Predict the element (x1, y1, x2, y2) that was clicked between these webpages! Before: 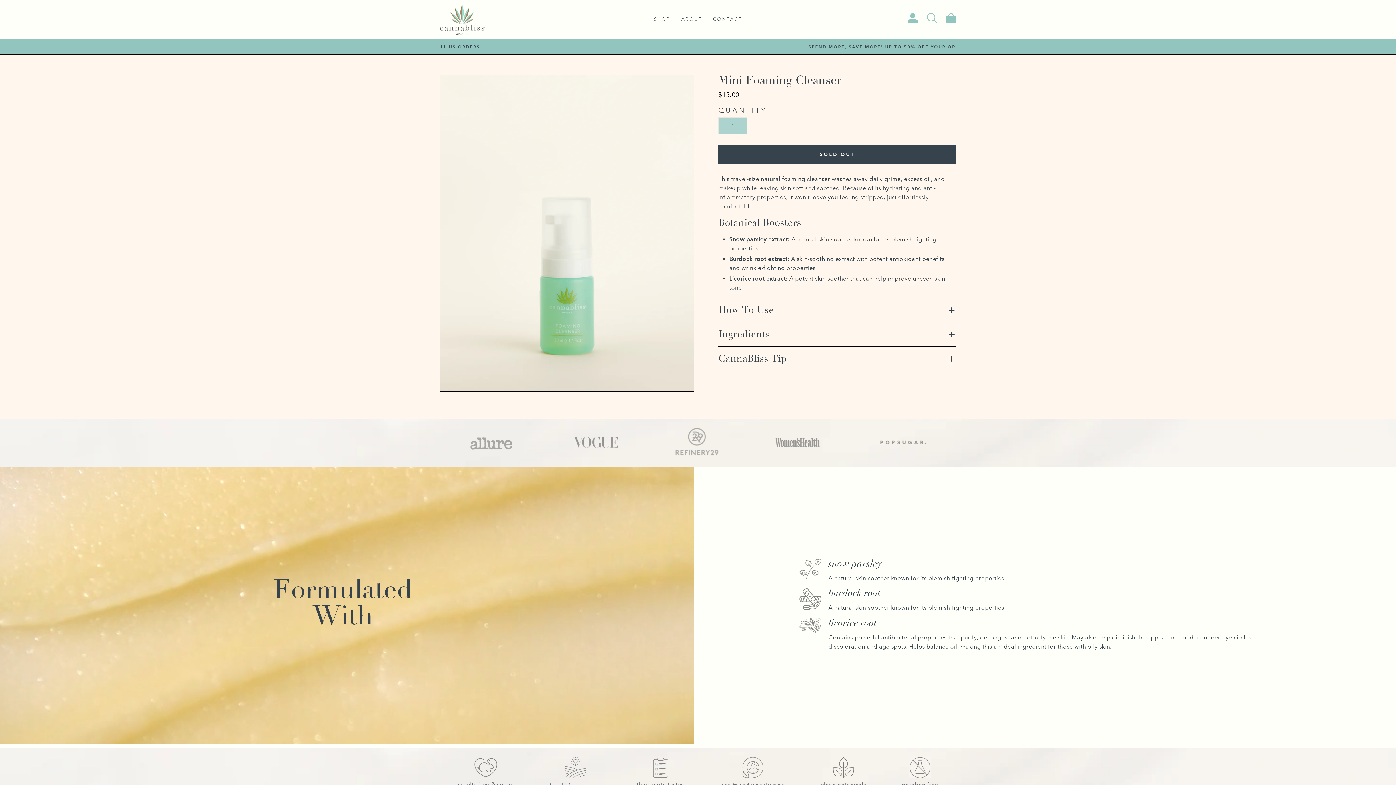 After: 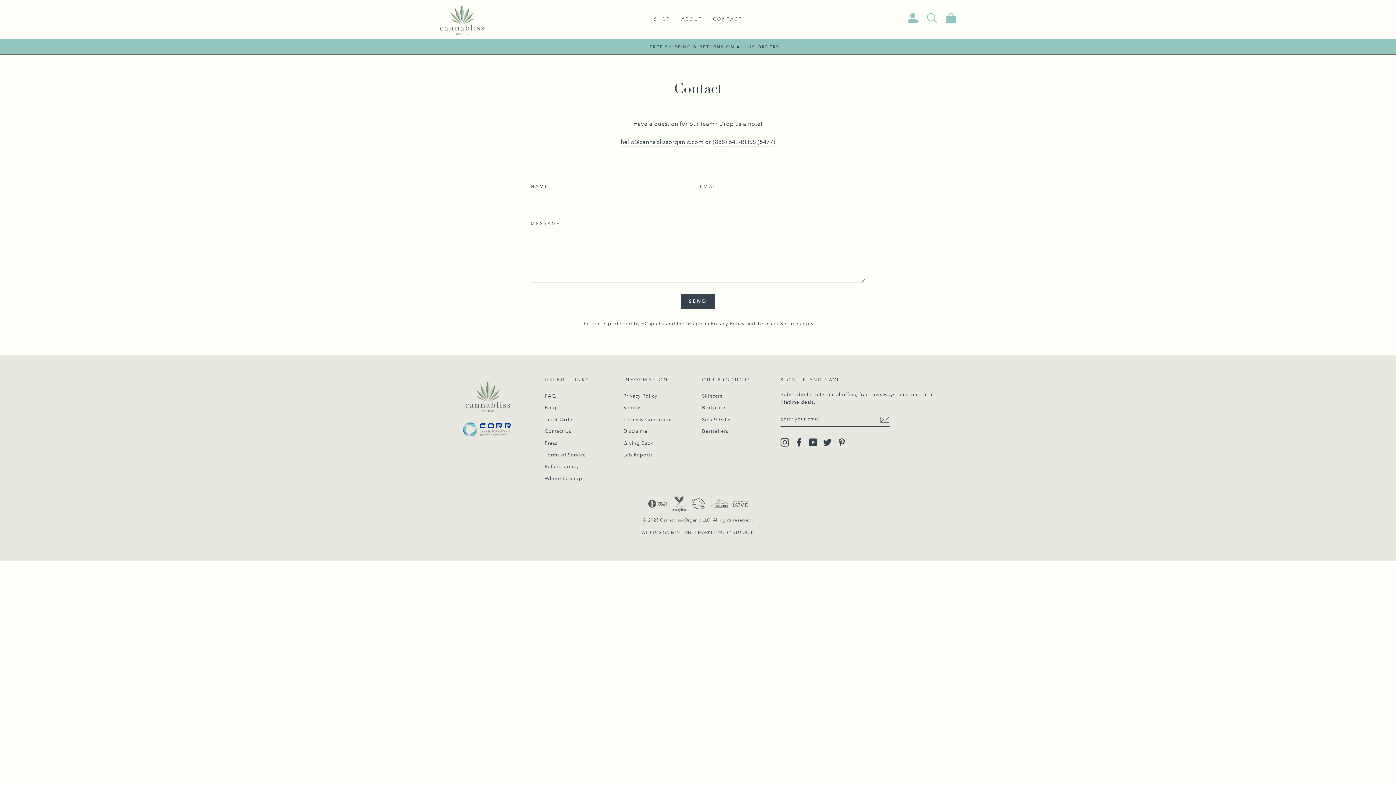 Action: label: CONTACT bbox: (707, 13, 747, 25)